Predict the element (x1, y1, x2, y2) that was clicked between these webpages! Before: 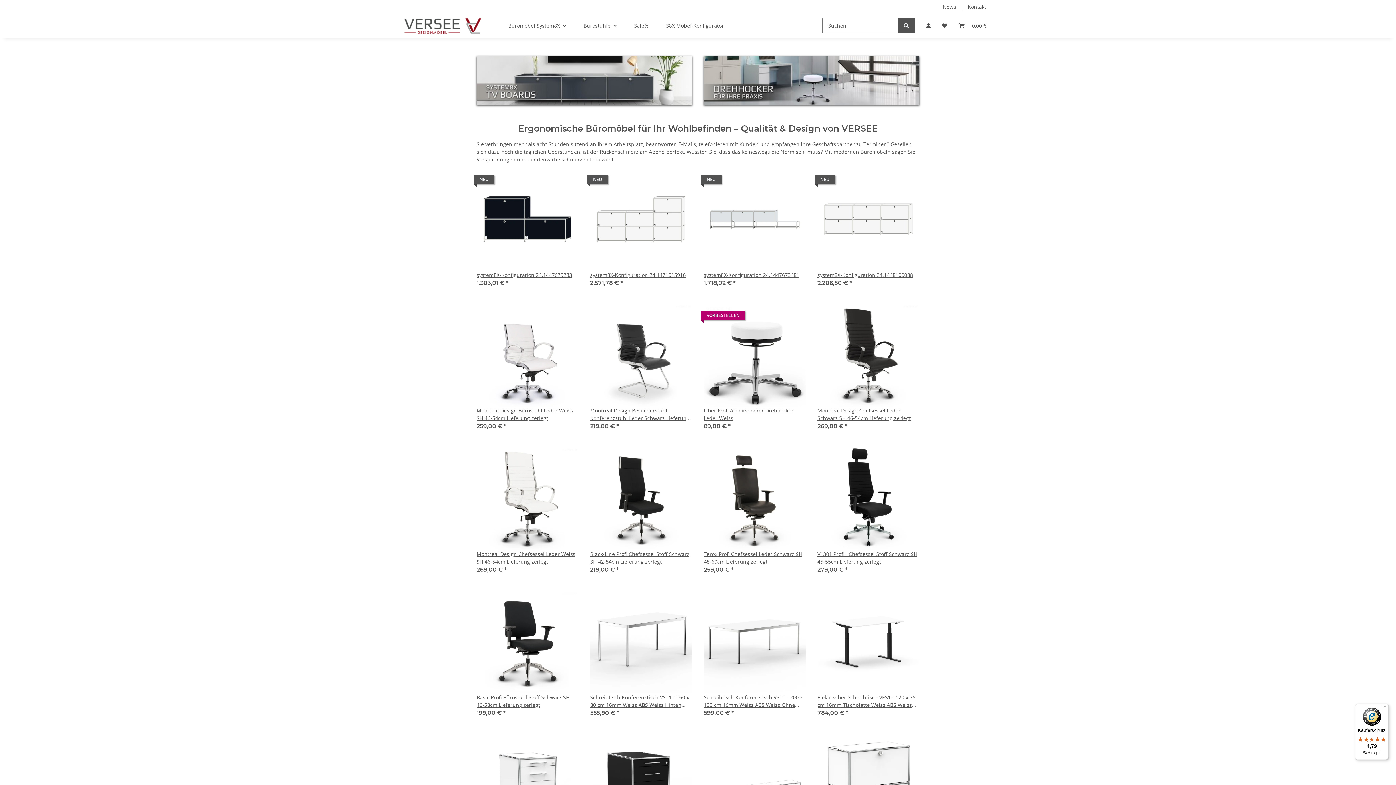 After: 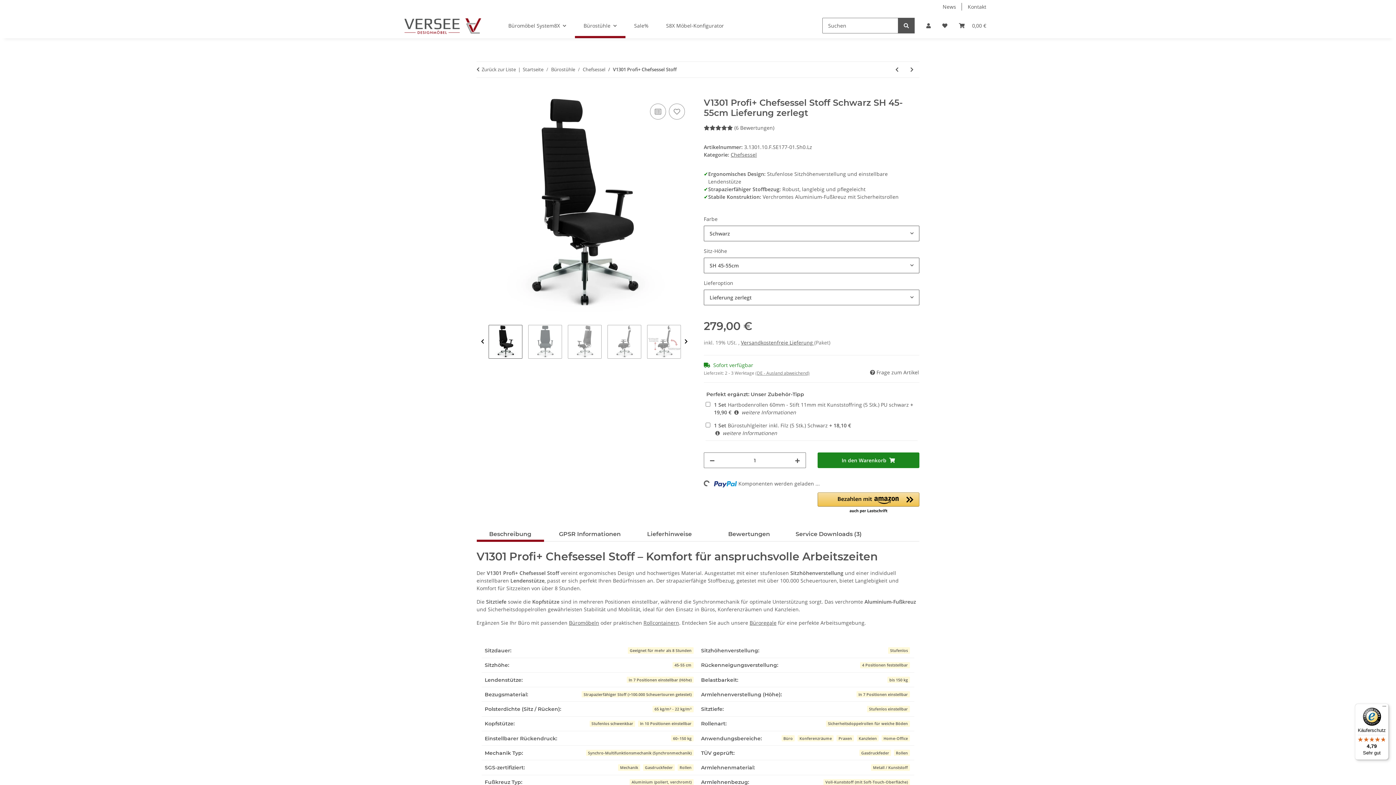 Action: bbox: (817, 448, 919, 550)